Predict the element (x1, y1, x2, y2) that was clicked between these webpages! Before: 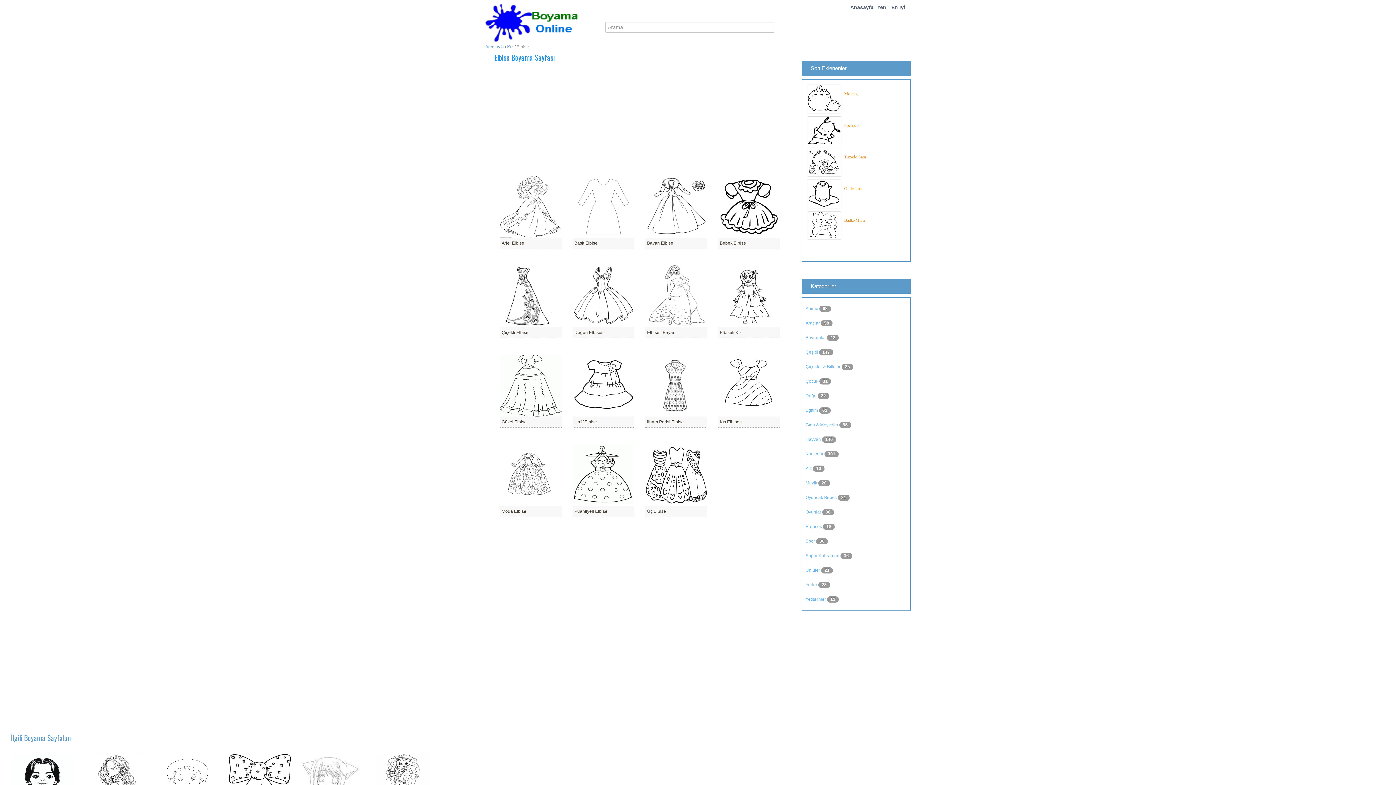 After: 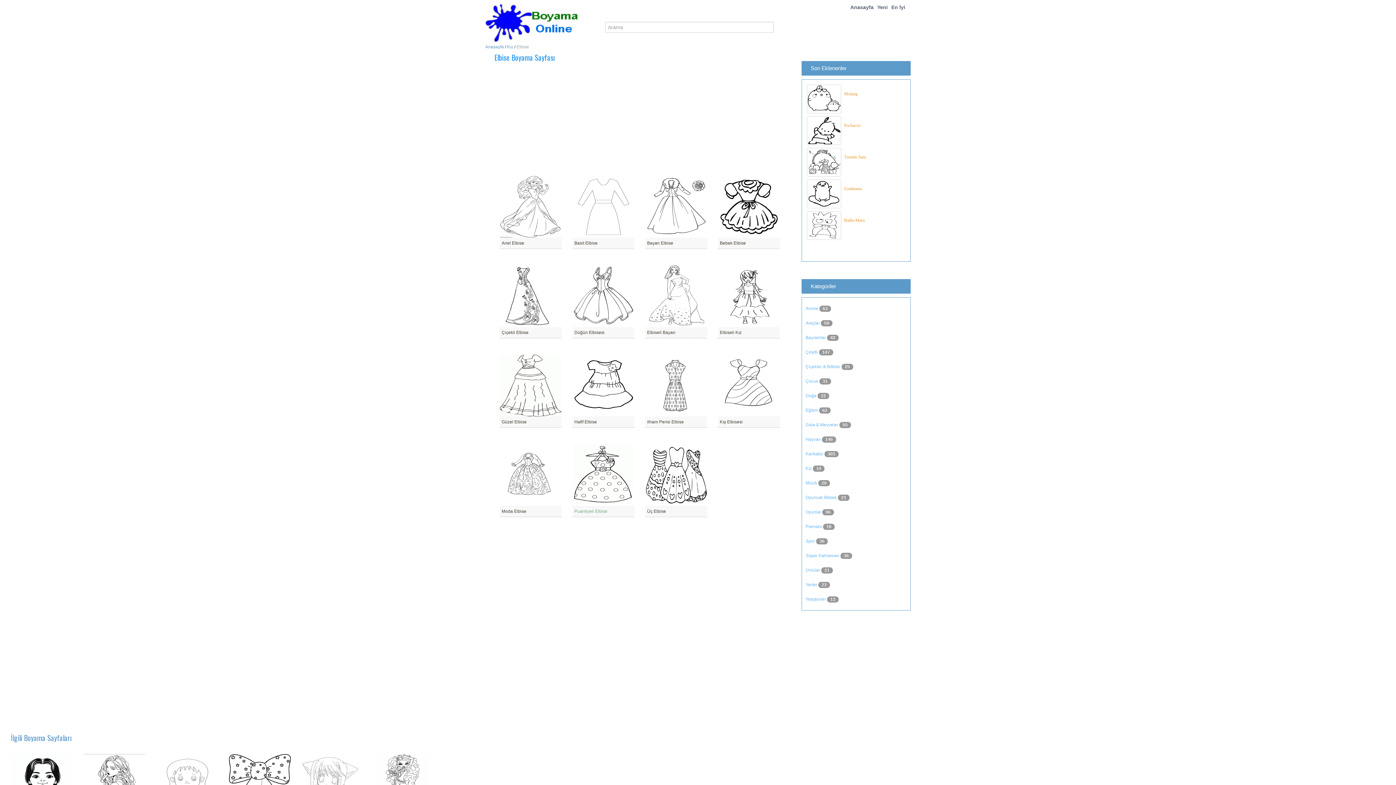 Action: bbox: (574, 509, 607, 514) label: Puantiyeli Elbise